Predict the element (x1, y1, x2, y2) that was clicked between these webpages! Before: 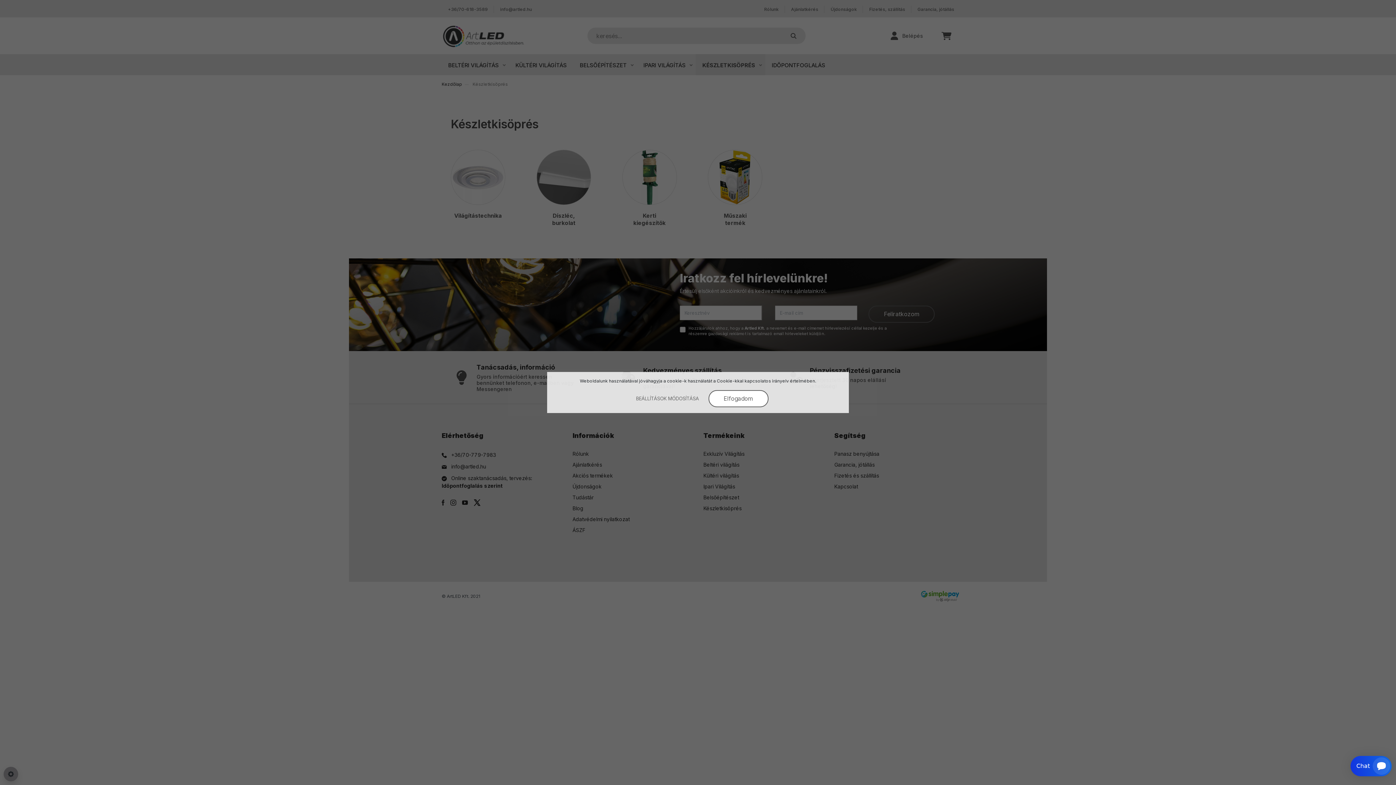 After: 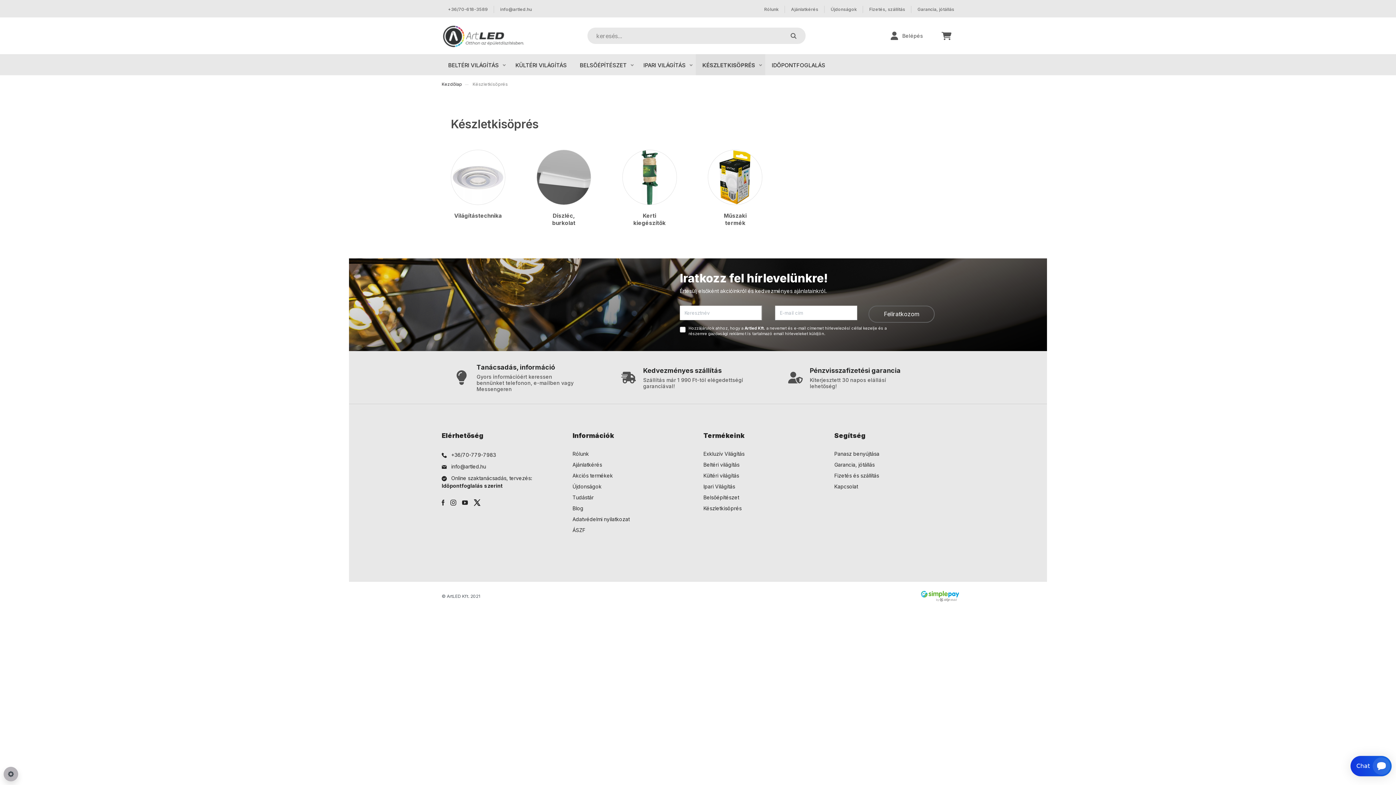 Action: bbox: (708, 390, 768, 407) label: Elfogadom